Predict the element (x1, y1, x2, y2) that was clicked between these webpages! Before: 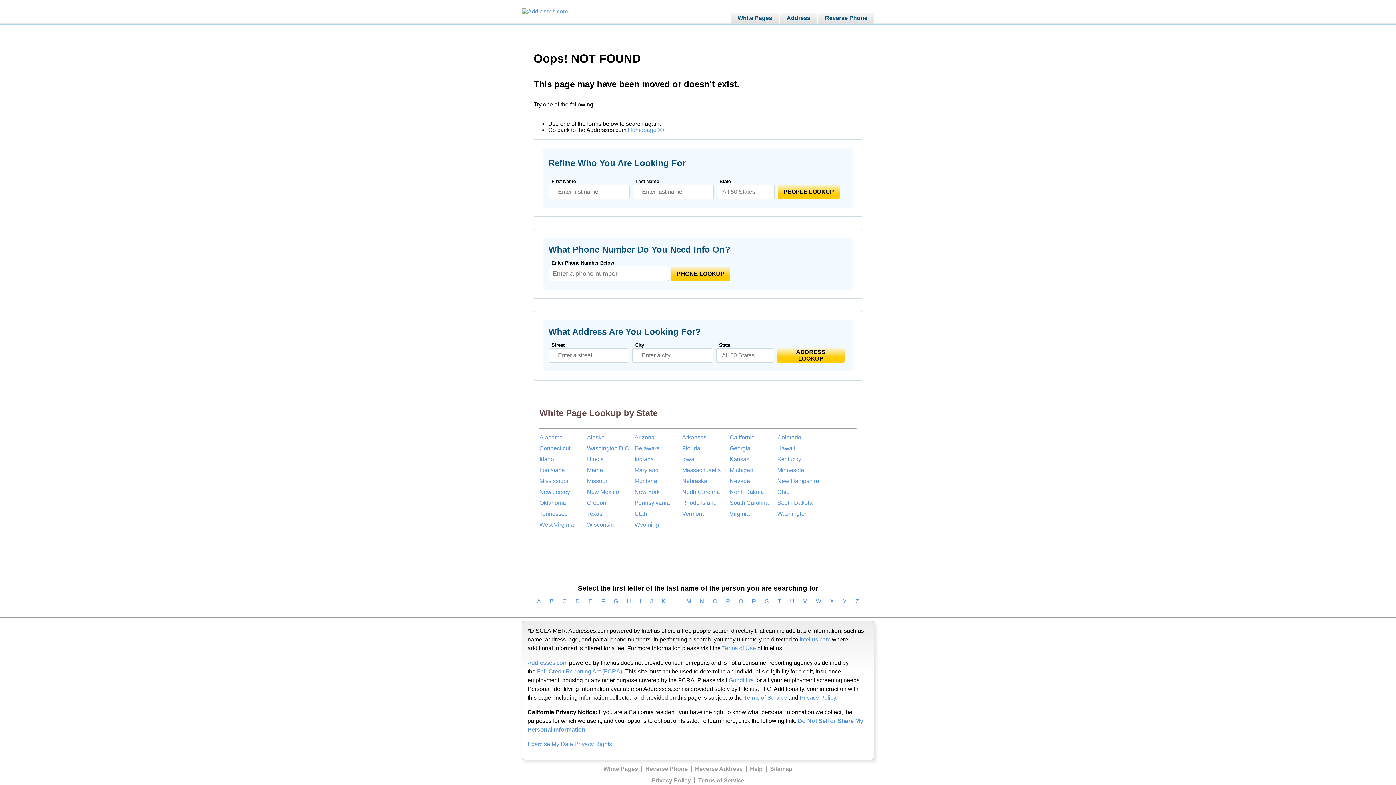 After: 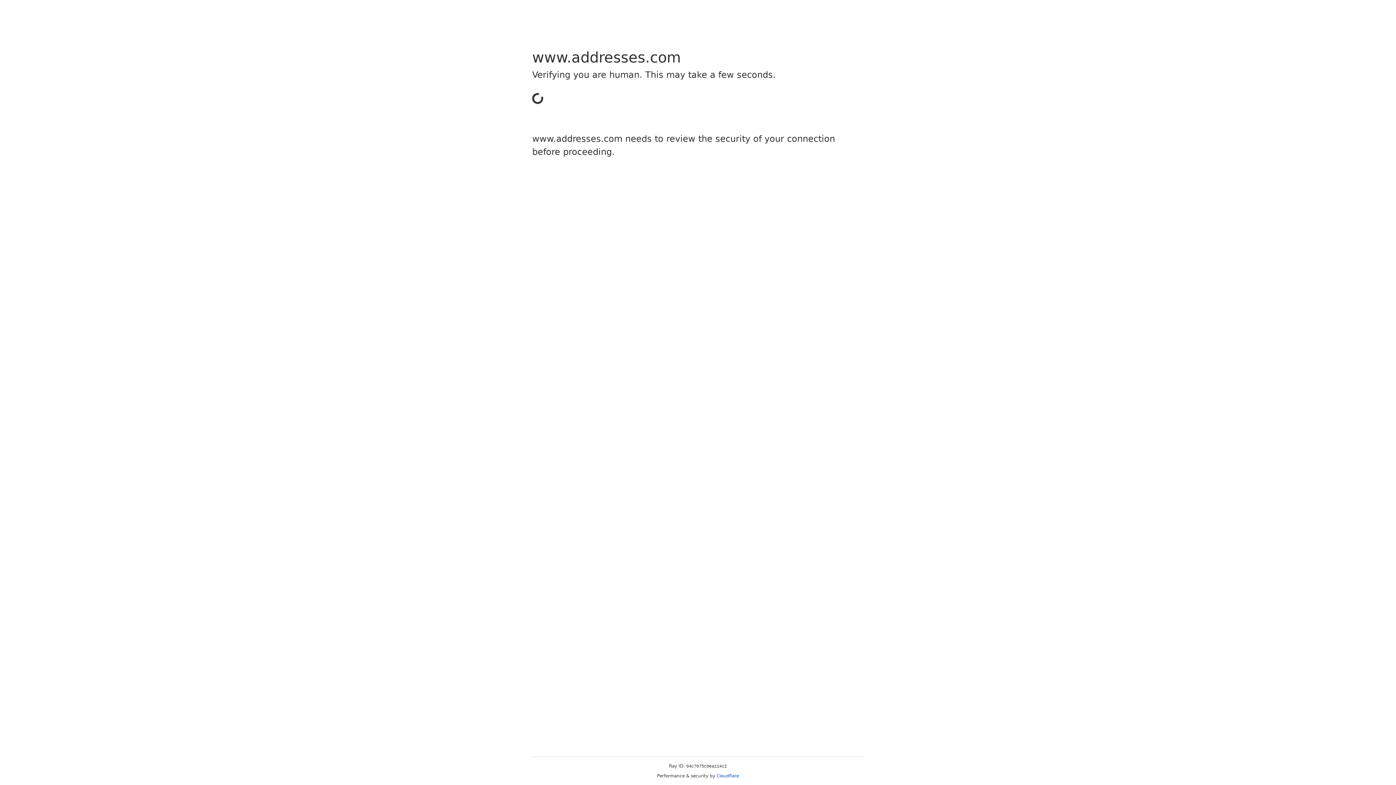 Action: label: Delaware bbox: (634, 443, 682, 454)